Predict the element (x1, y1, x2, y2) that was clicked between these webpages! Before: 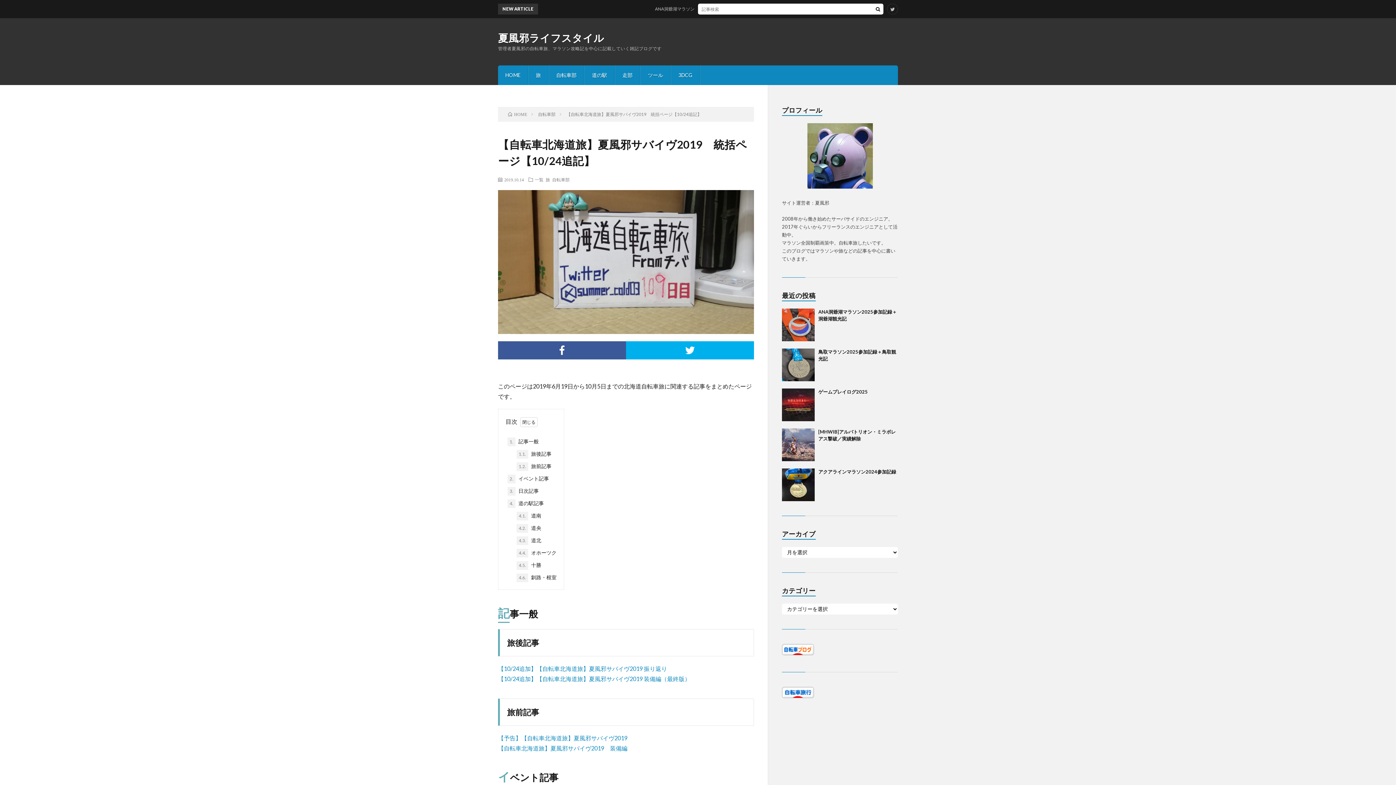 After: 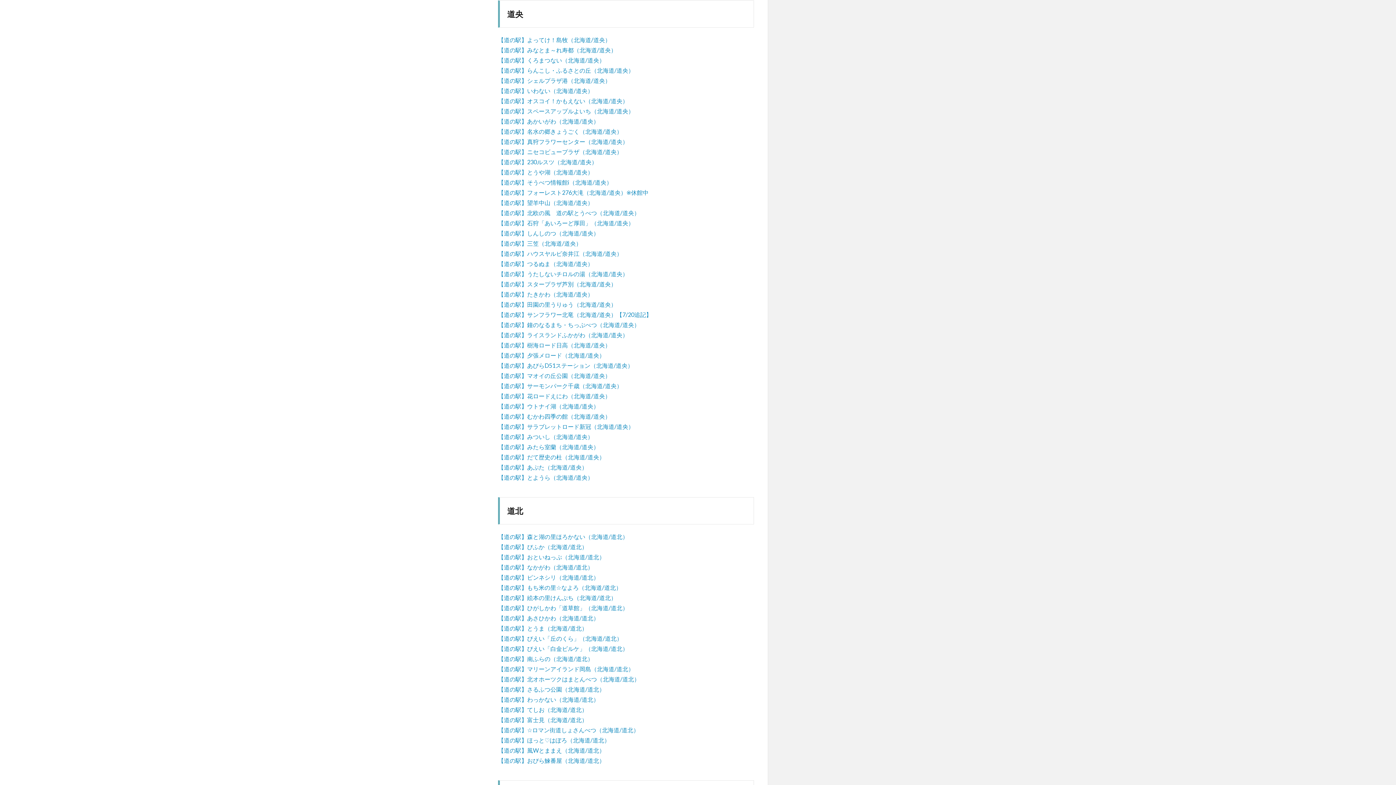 Action: bbox: (516, 524, 541, 532) label: 4.2. 道央